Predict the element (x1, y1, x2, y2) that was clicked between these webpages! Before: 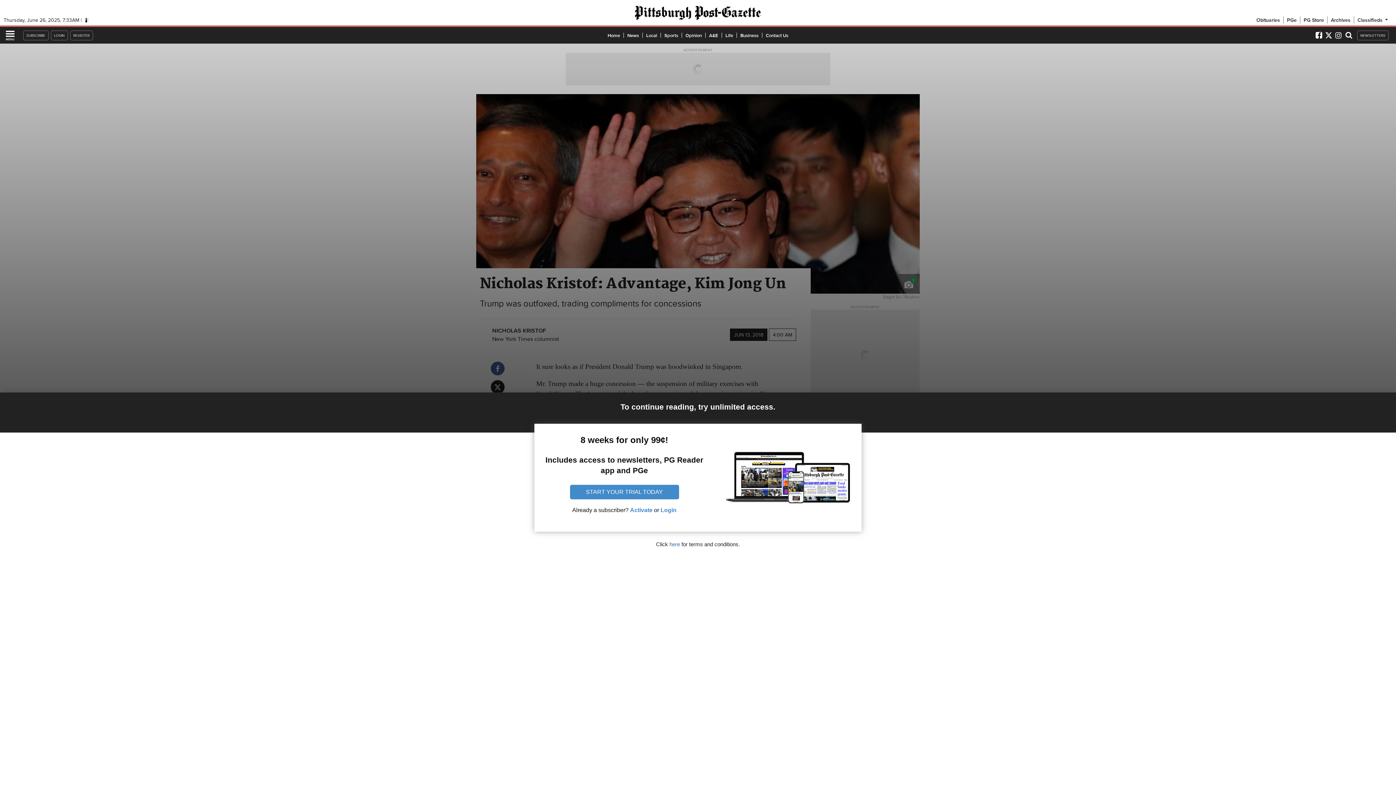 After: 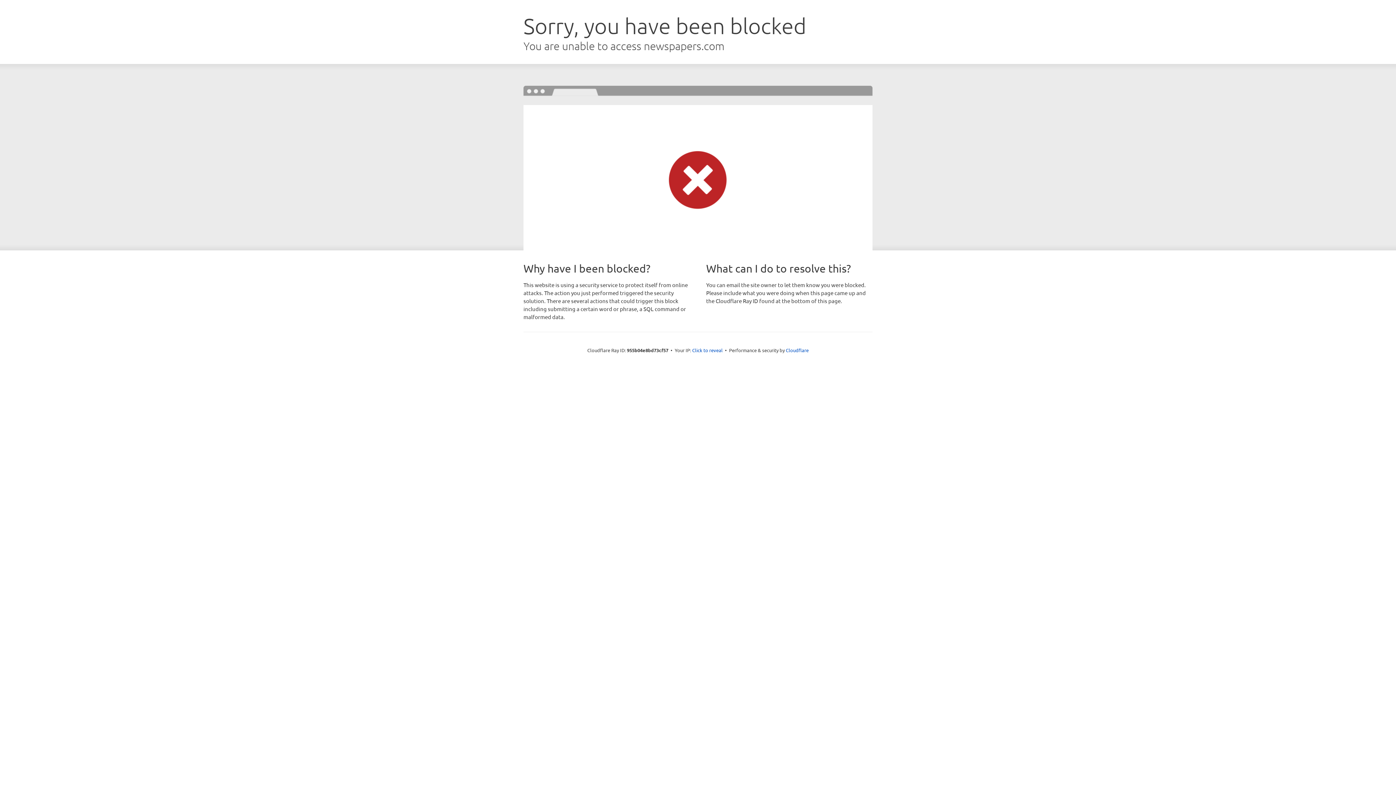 Action: label: Archives bbox: (1328, 16, 1354, 23)